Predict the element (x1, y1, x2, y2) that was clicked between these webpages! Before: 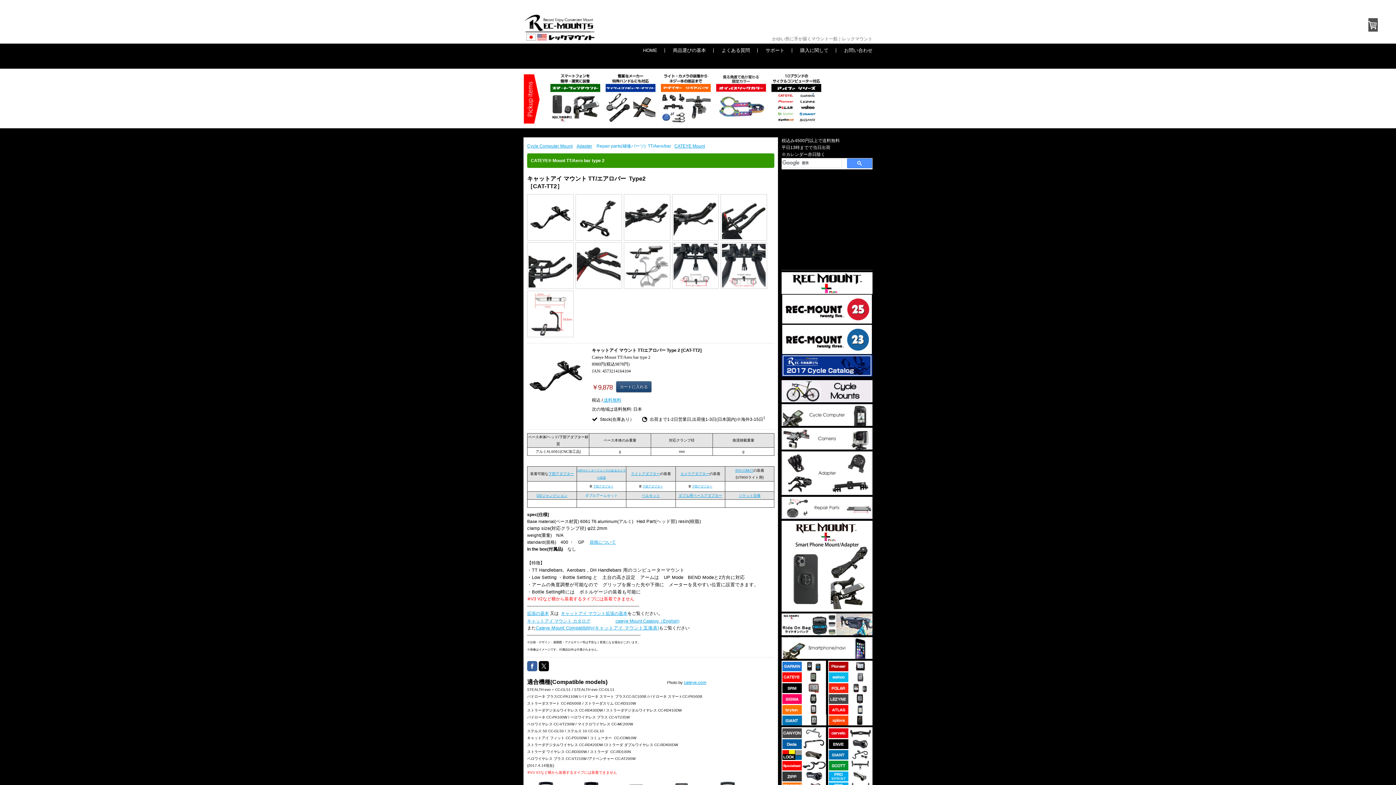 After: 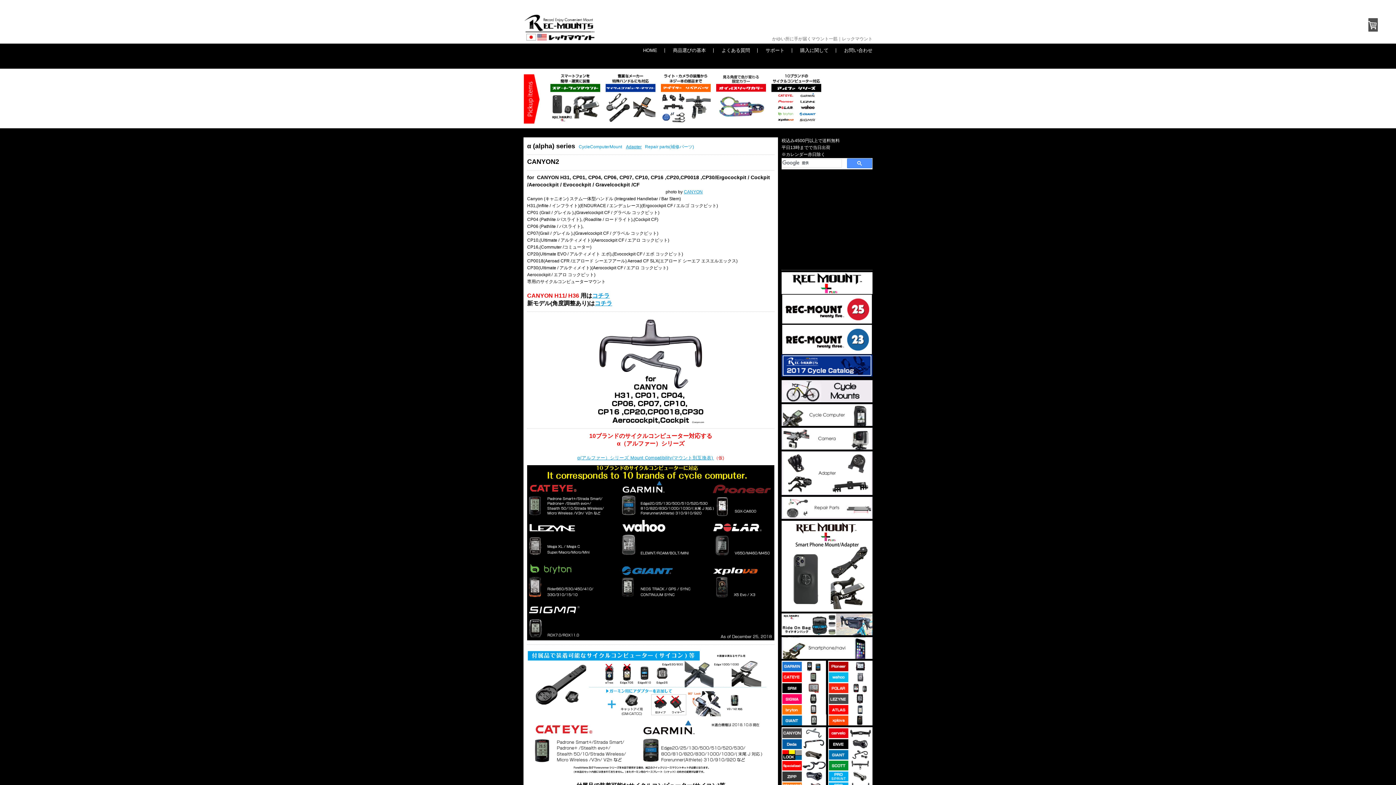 Action: bbox: (781, 728, 826, 733)